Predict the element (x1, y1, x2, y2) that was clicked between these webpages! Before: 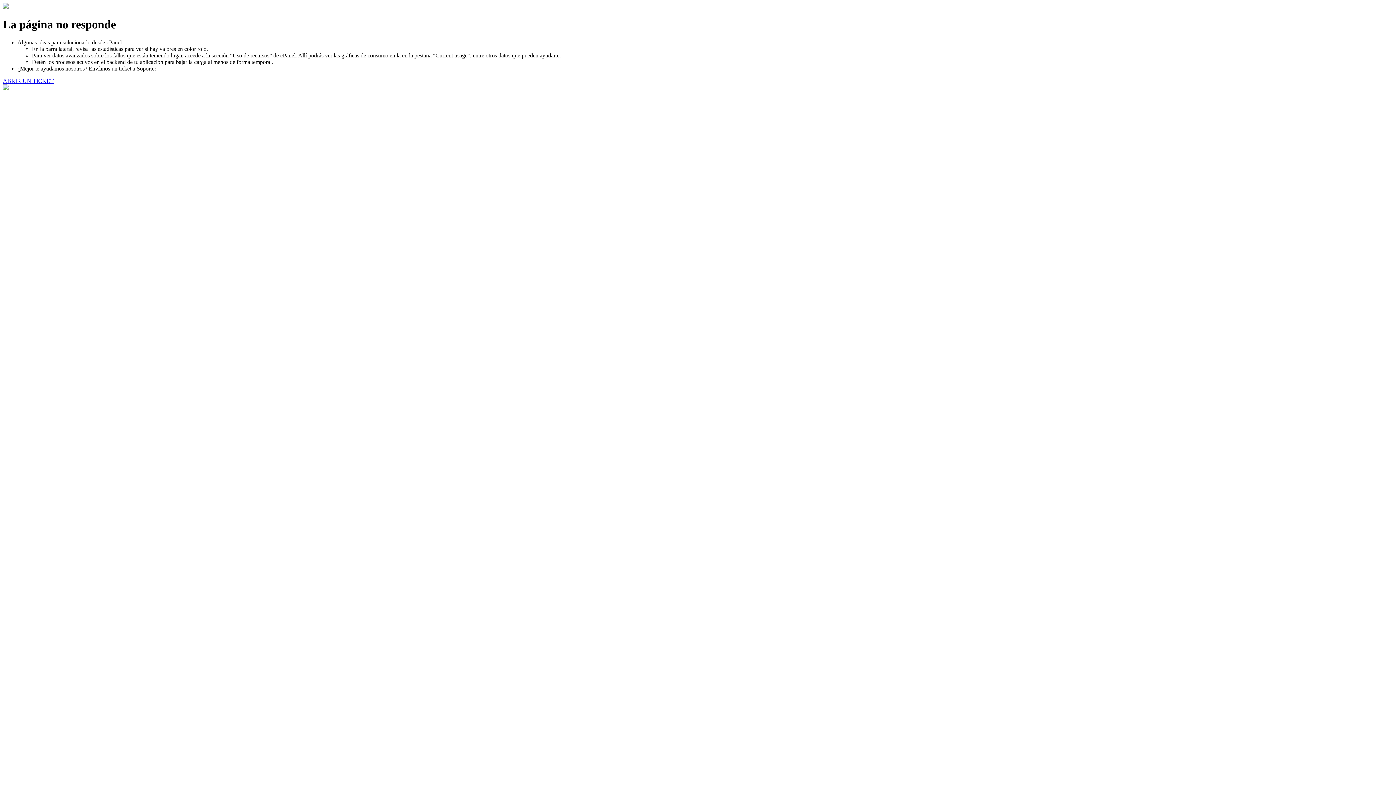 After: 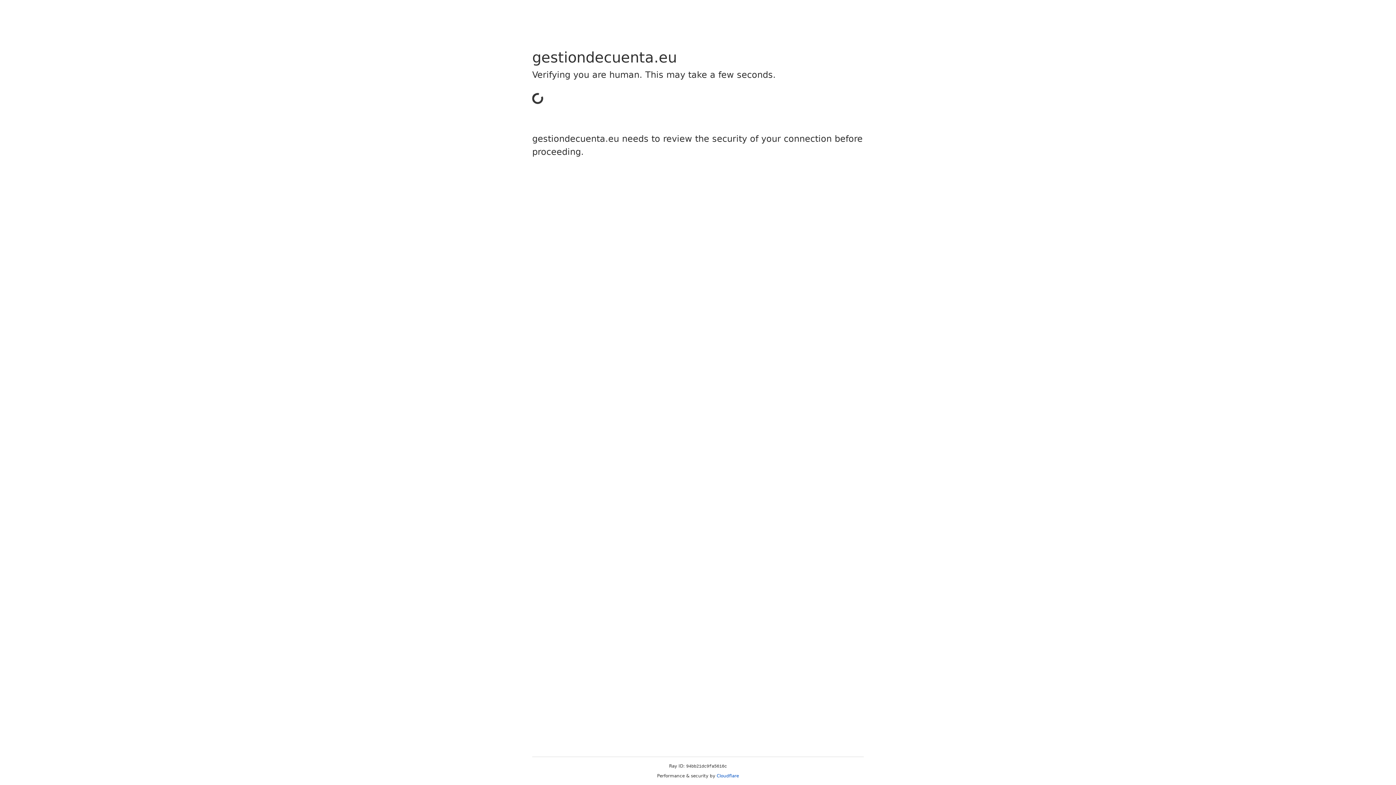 Action: label: ABRIR UN TICKET bbox: (2, 77, 53, 83)